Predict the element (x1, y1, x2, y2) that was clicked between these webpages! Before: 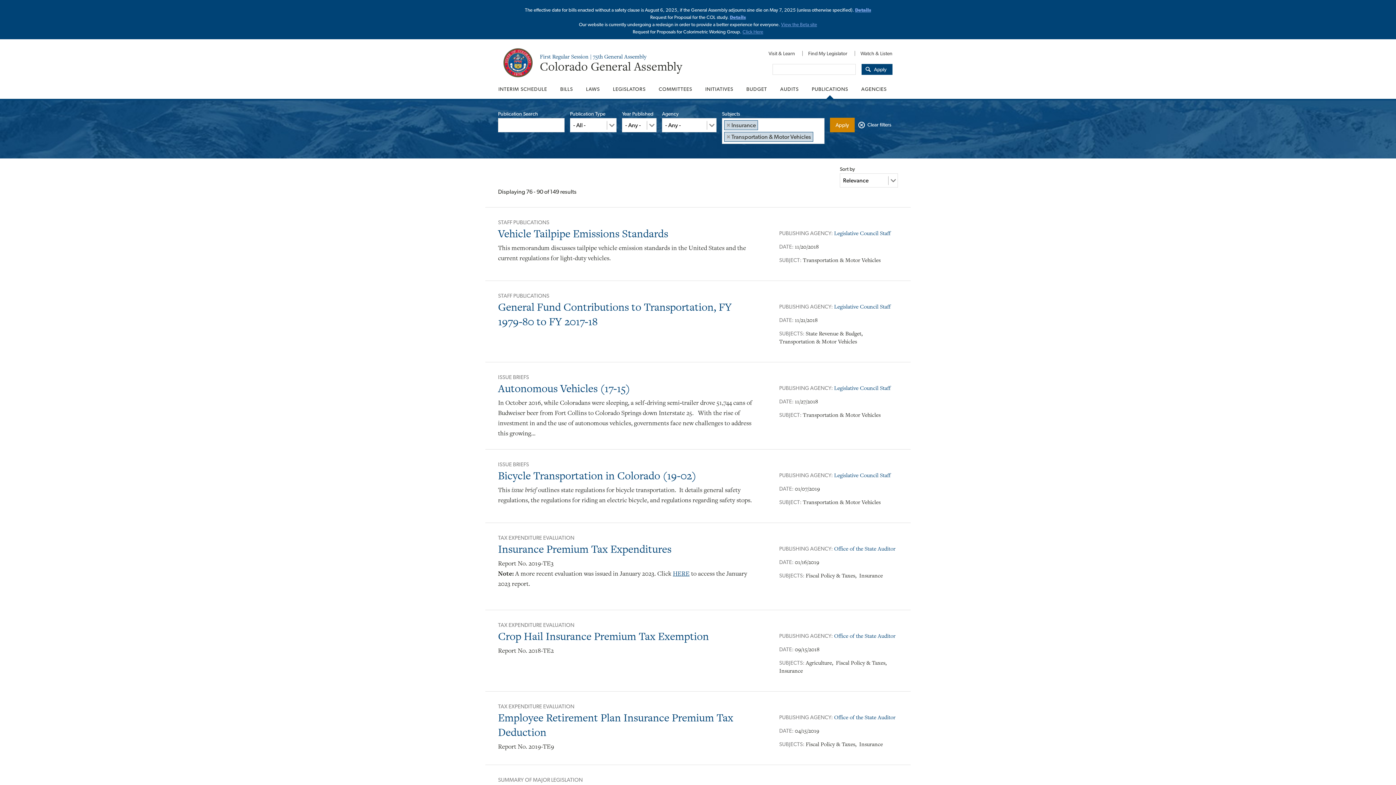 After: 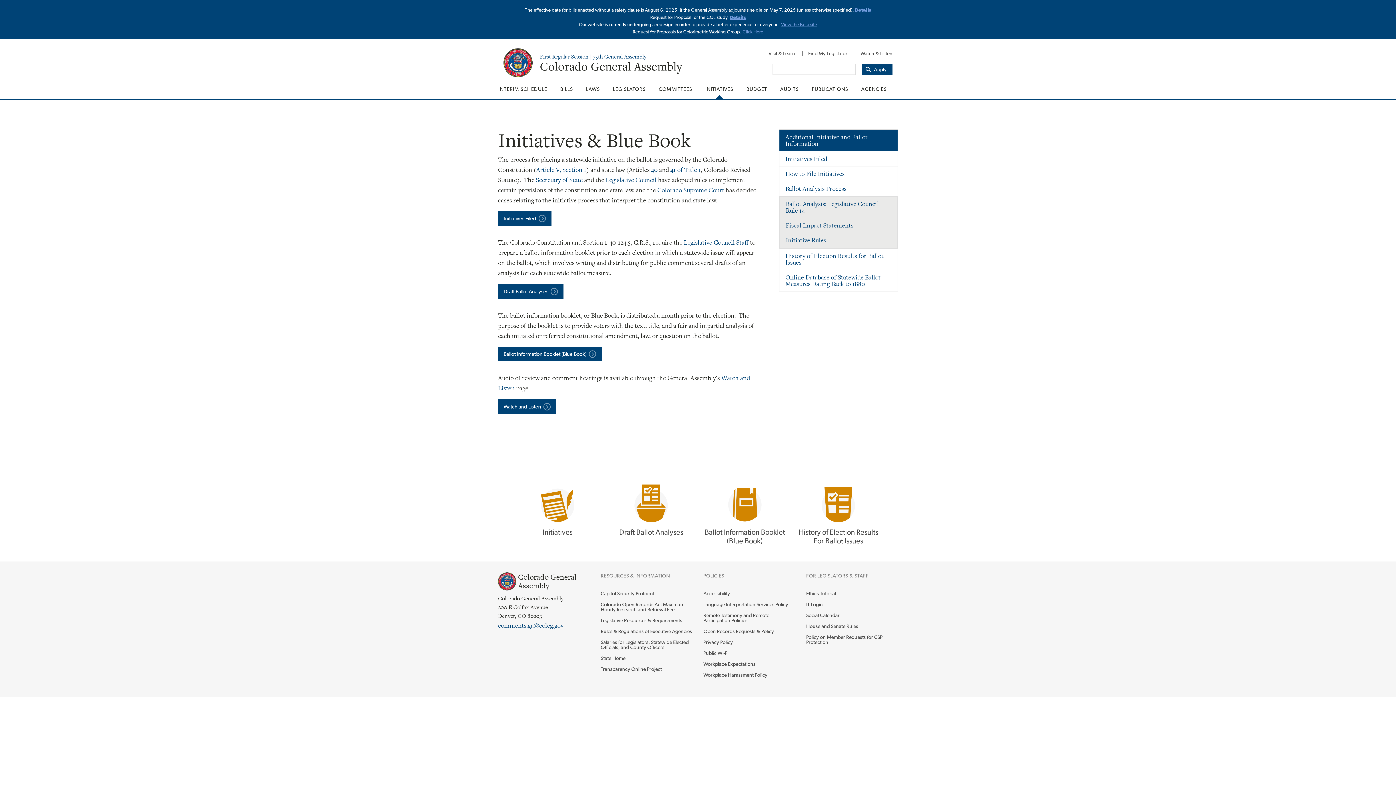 Action: label: INITIATIVES bbox: (698, 79, 740, 98)